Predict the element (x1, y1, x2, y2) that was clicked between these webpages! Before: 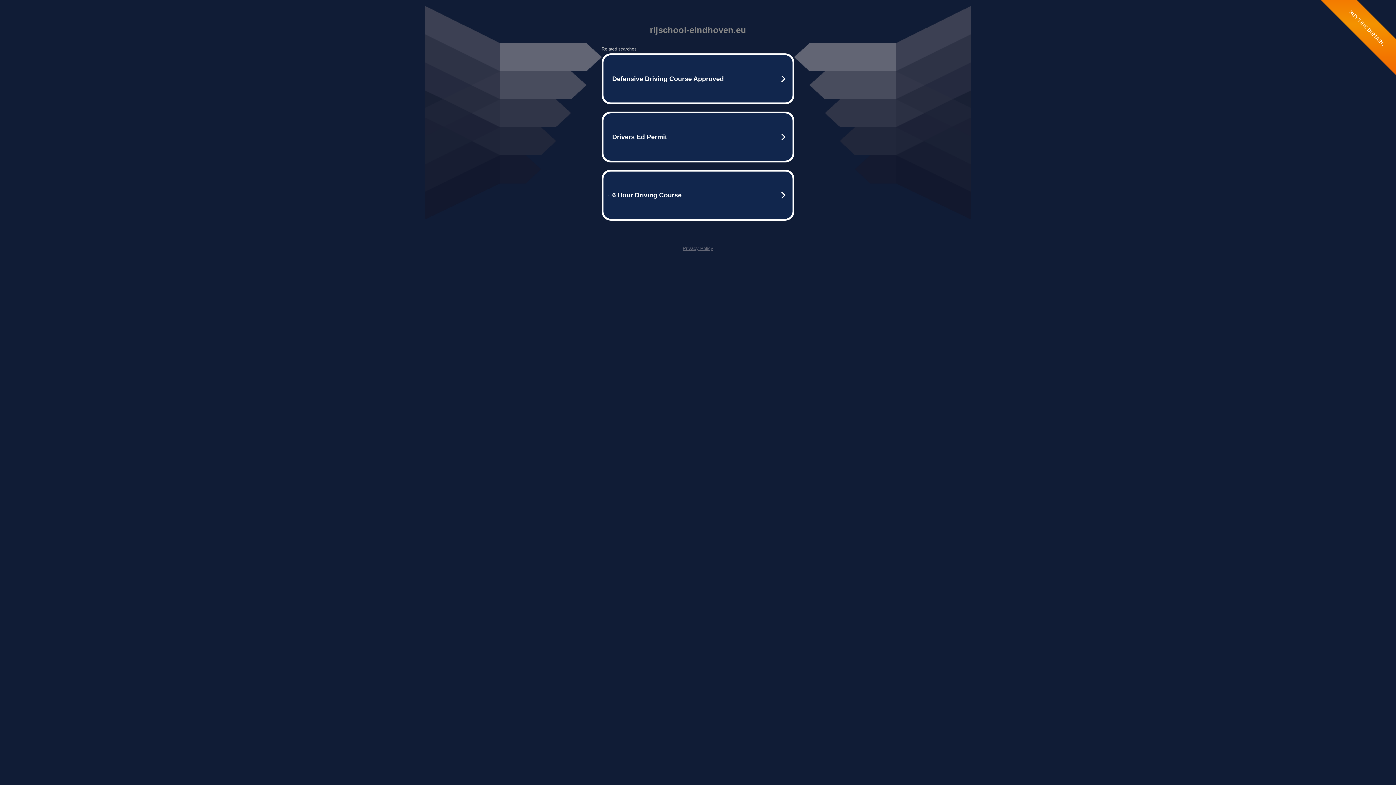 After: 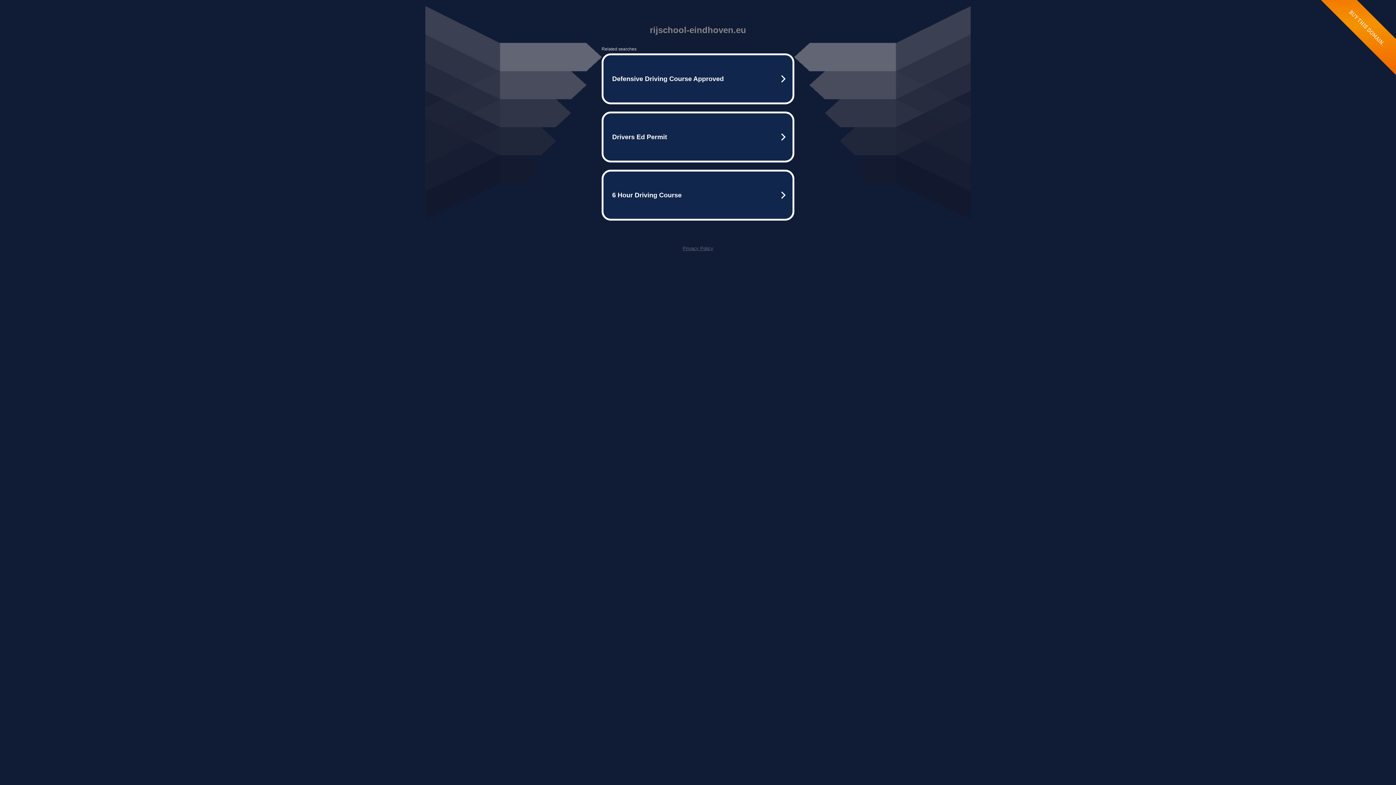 Action: bbox: (682, 245, 713, 251) label: Privacy Policy